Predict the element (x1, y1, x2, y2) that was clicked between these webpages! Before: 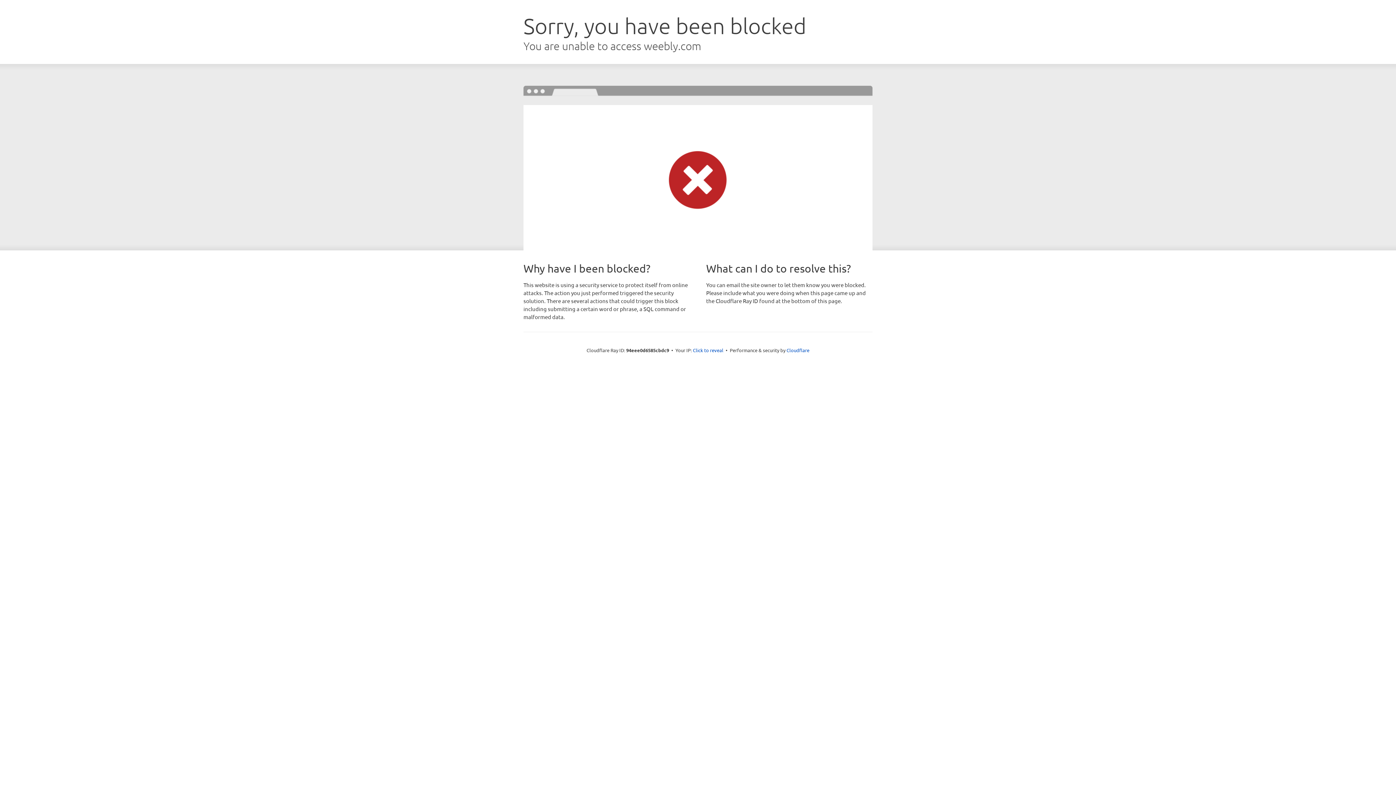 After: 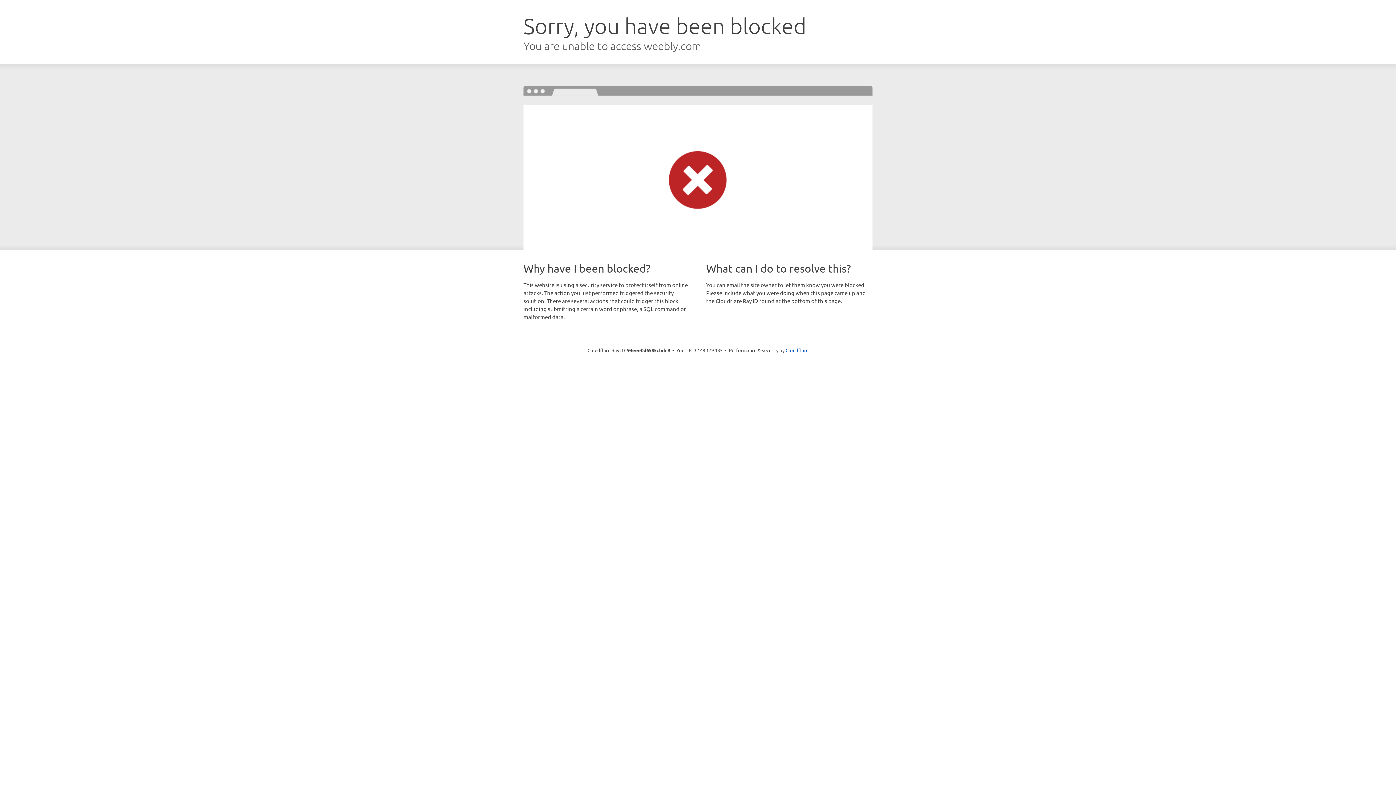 Action: bbox: (693, 346, 723, 353) label: Click to reveal